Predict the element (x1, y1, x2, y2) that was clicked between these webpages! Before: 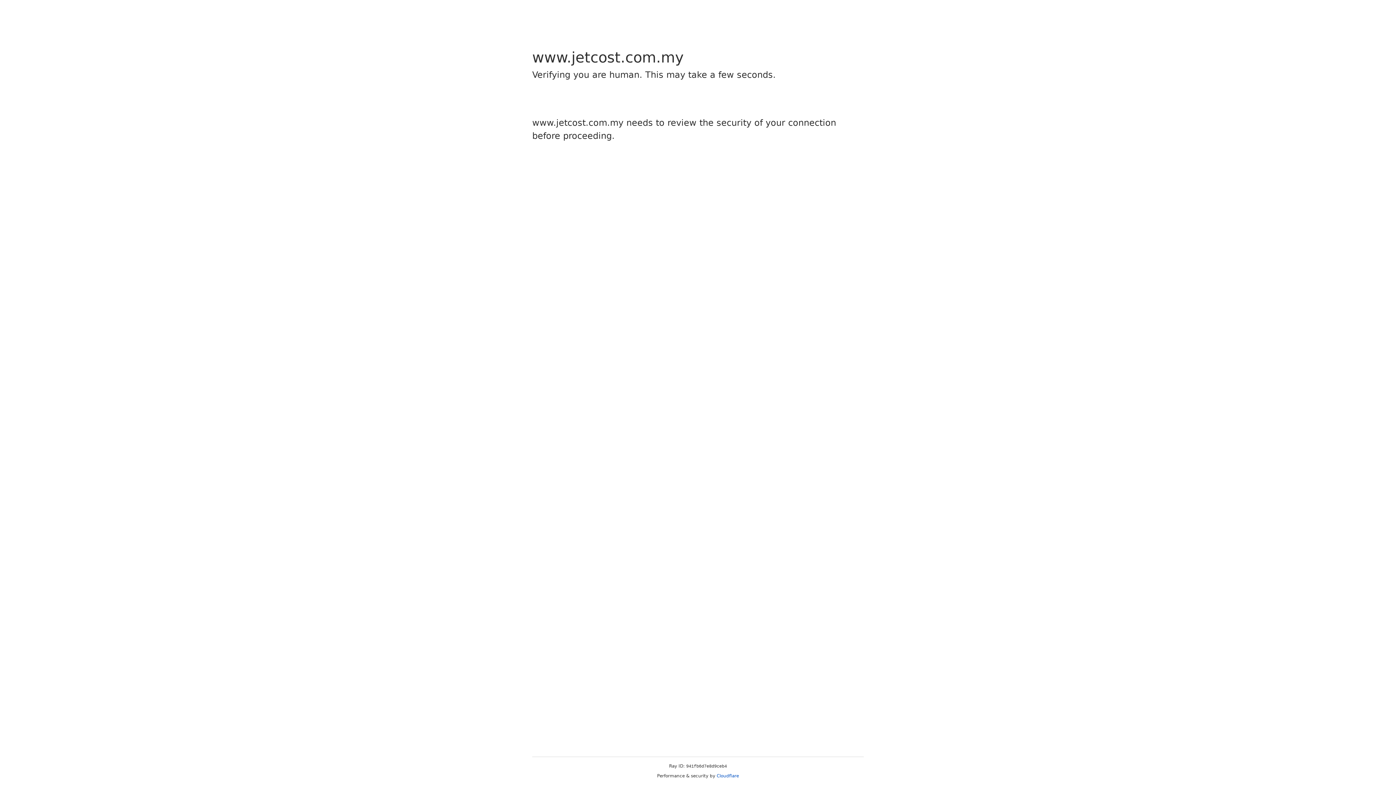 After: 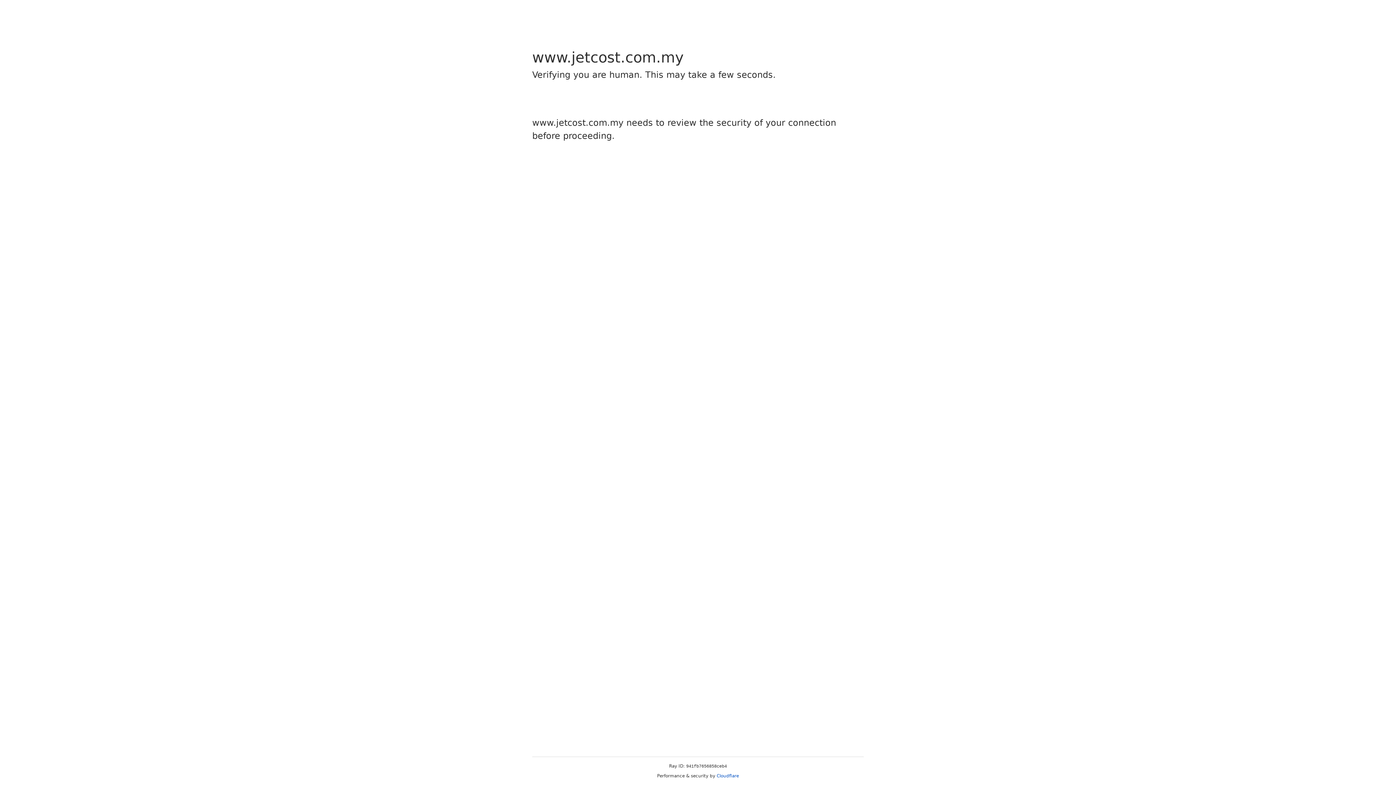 Action: label: Cloudflare bbox: (716, 773, 739, 778)